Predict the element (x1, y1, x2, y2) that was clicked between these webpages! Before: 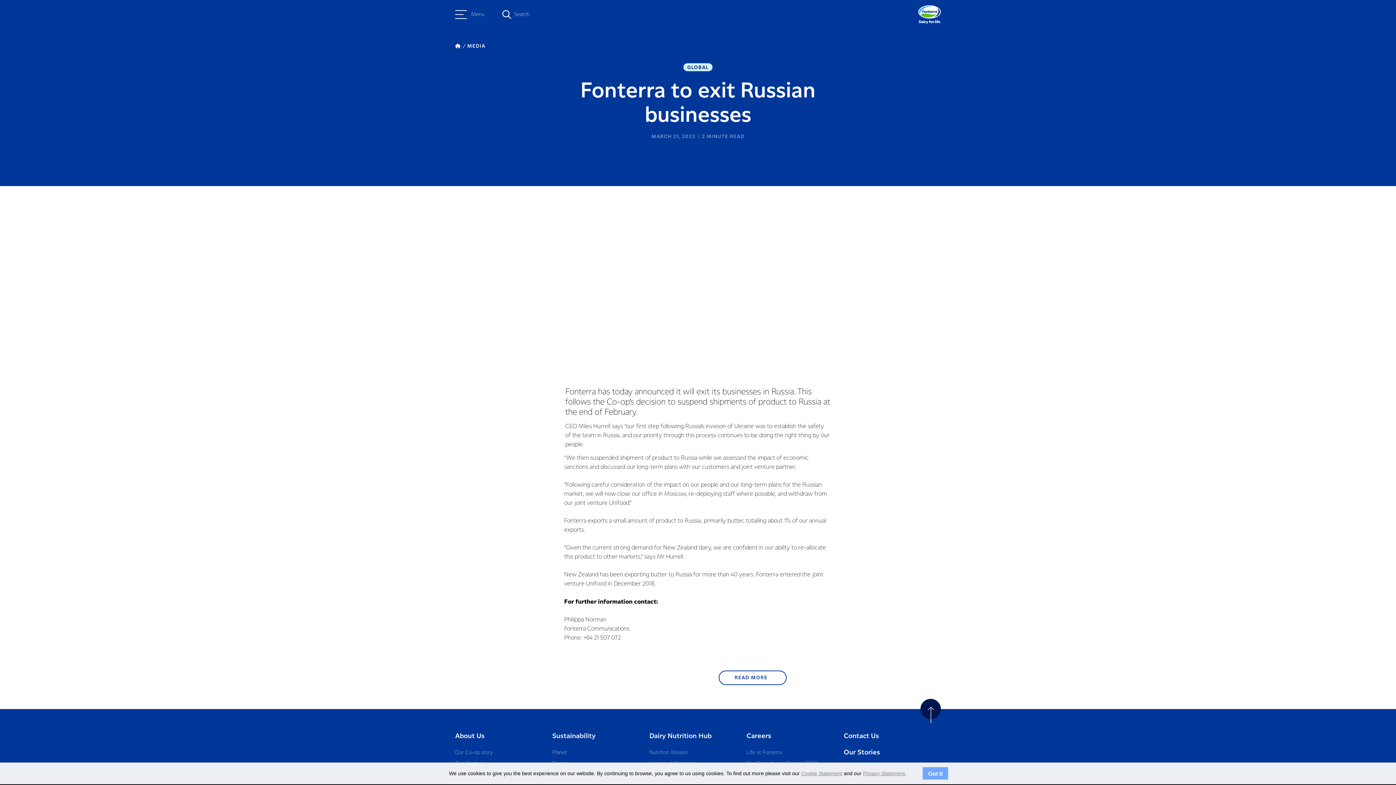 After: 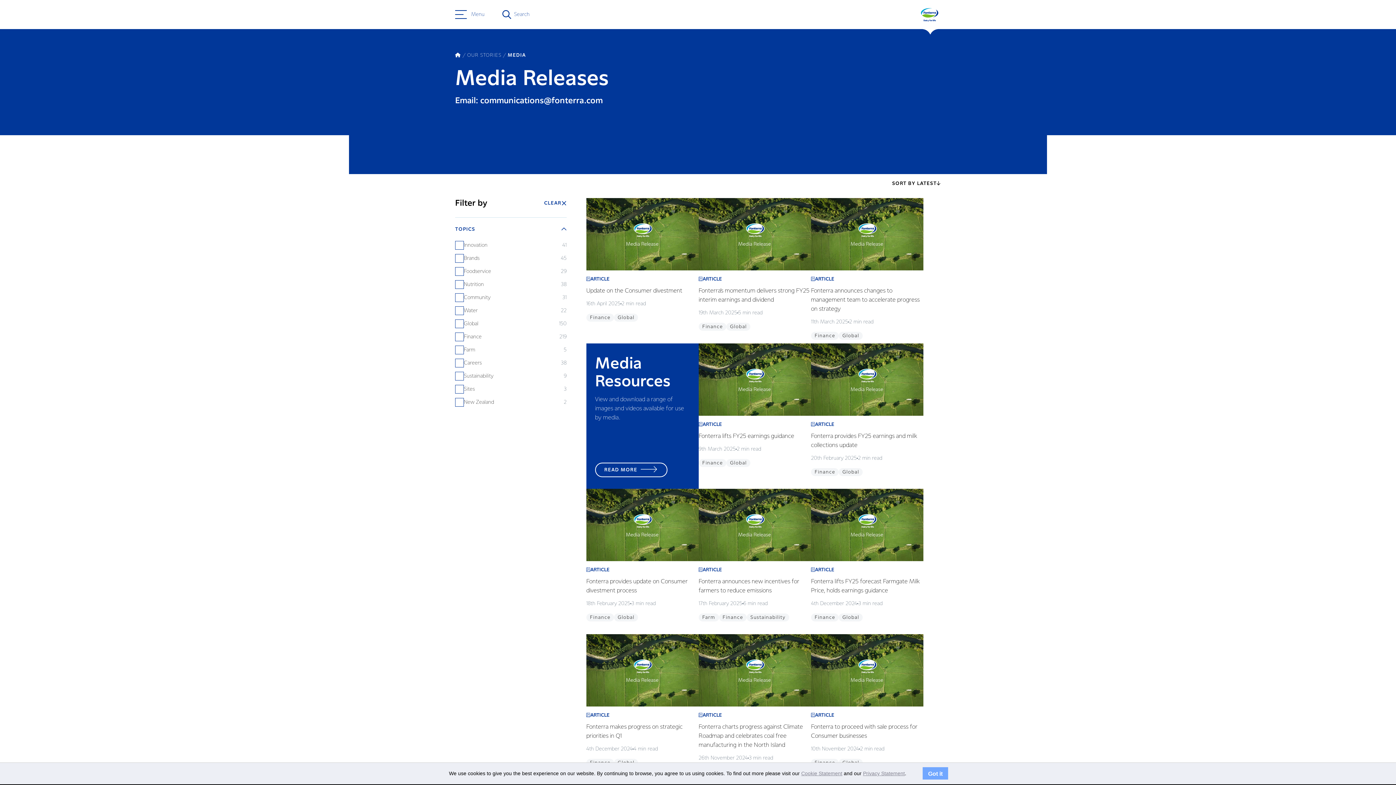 Action: label: MEDIA bbox: (467, 43, 485, 48)